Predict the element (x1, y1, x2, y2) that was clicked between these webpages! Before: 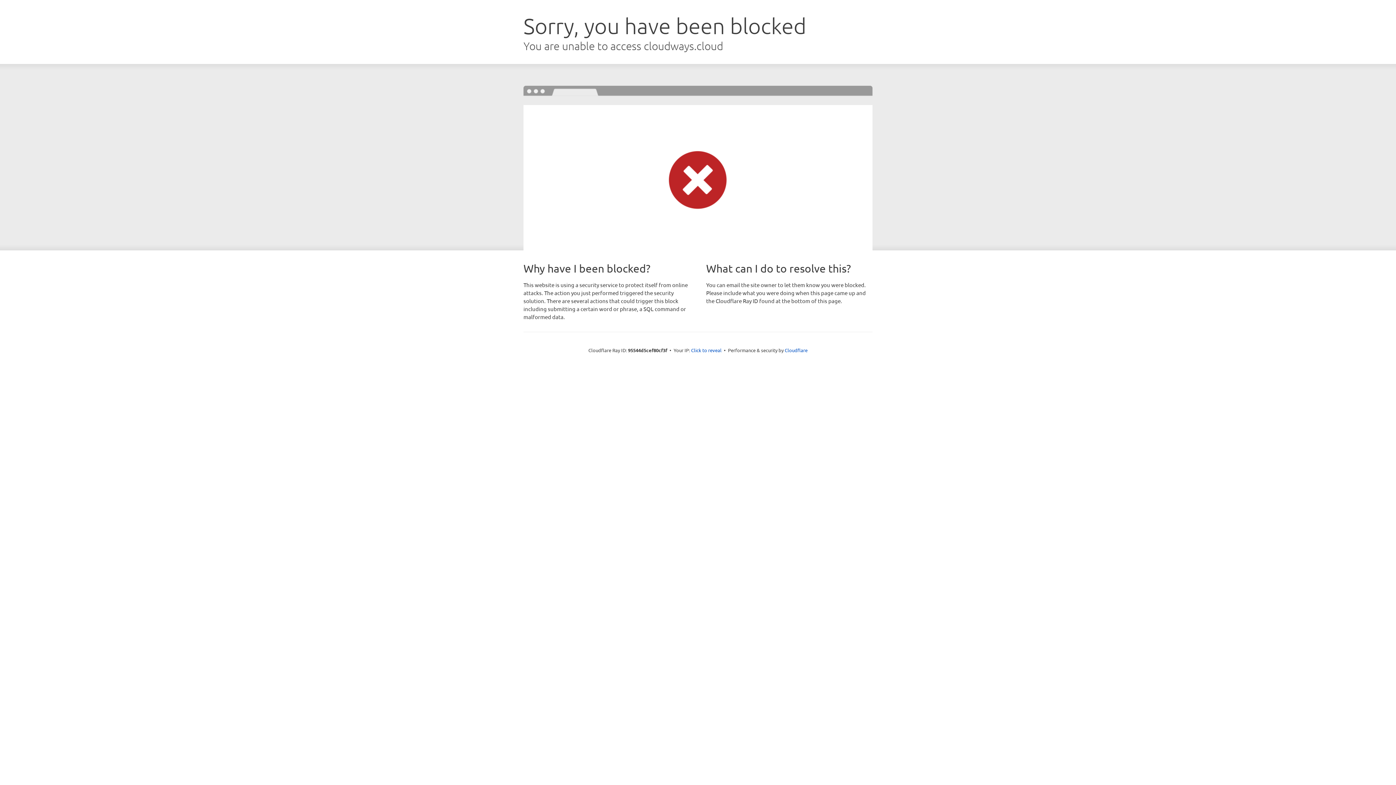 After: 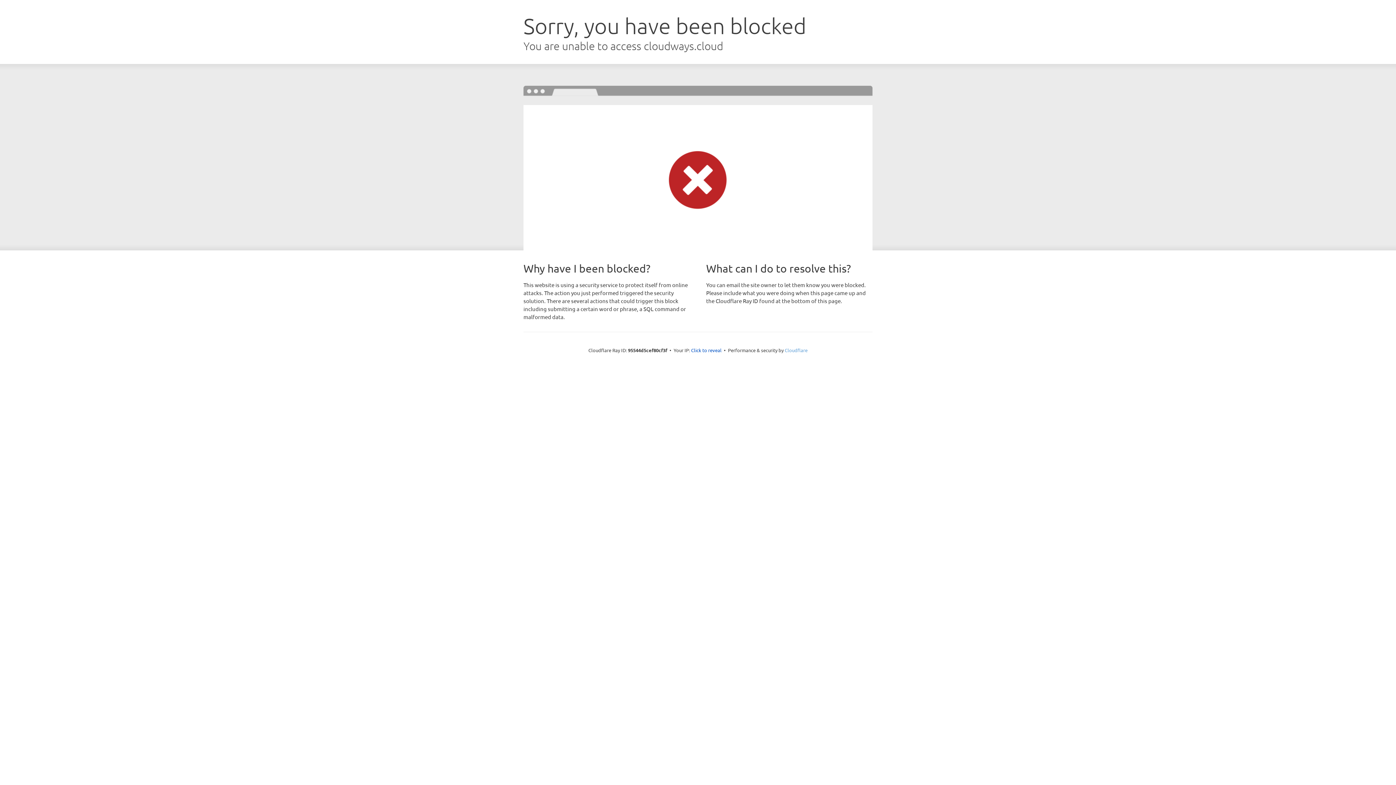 Action: bbox: (784, 347, 807, 353) label: Cloudflare